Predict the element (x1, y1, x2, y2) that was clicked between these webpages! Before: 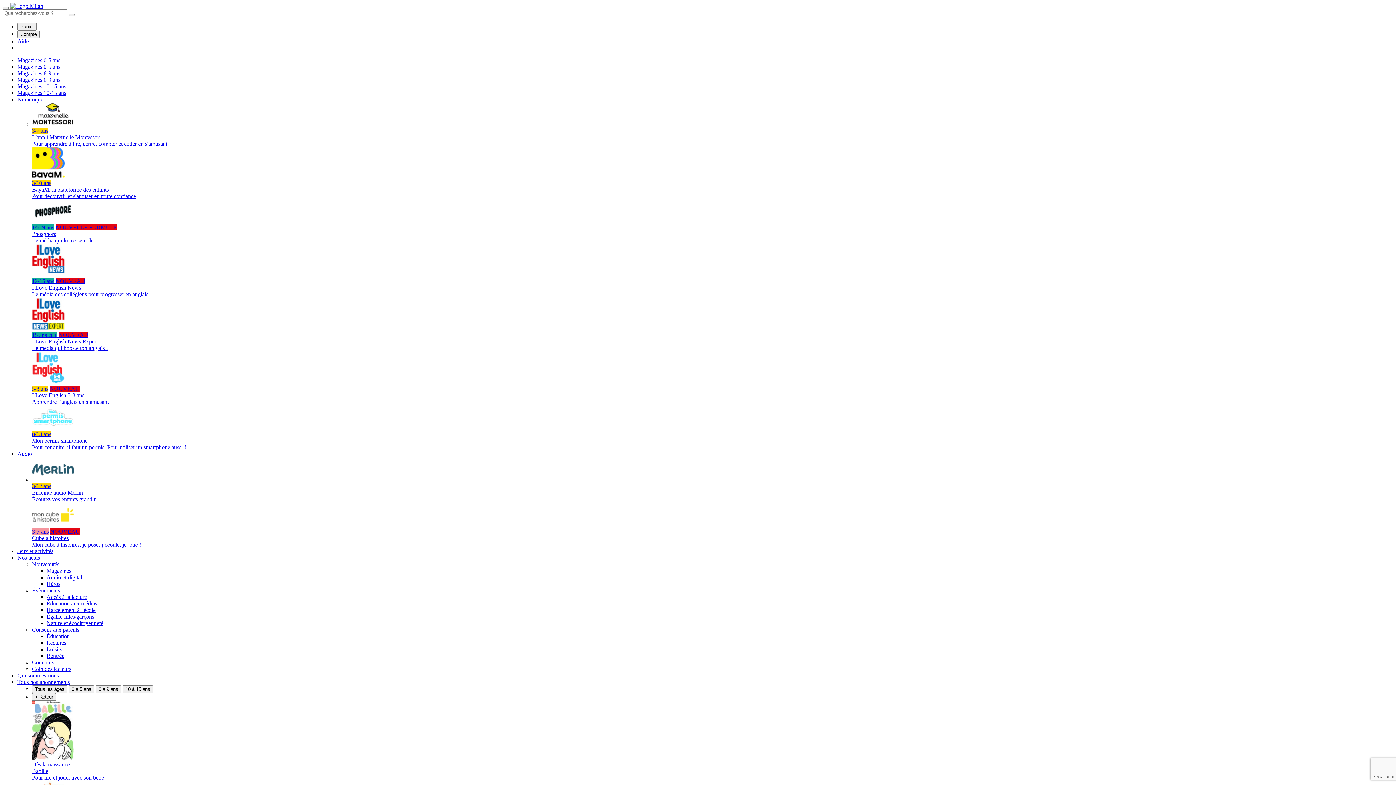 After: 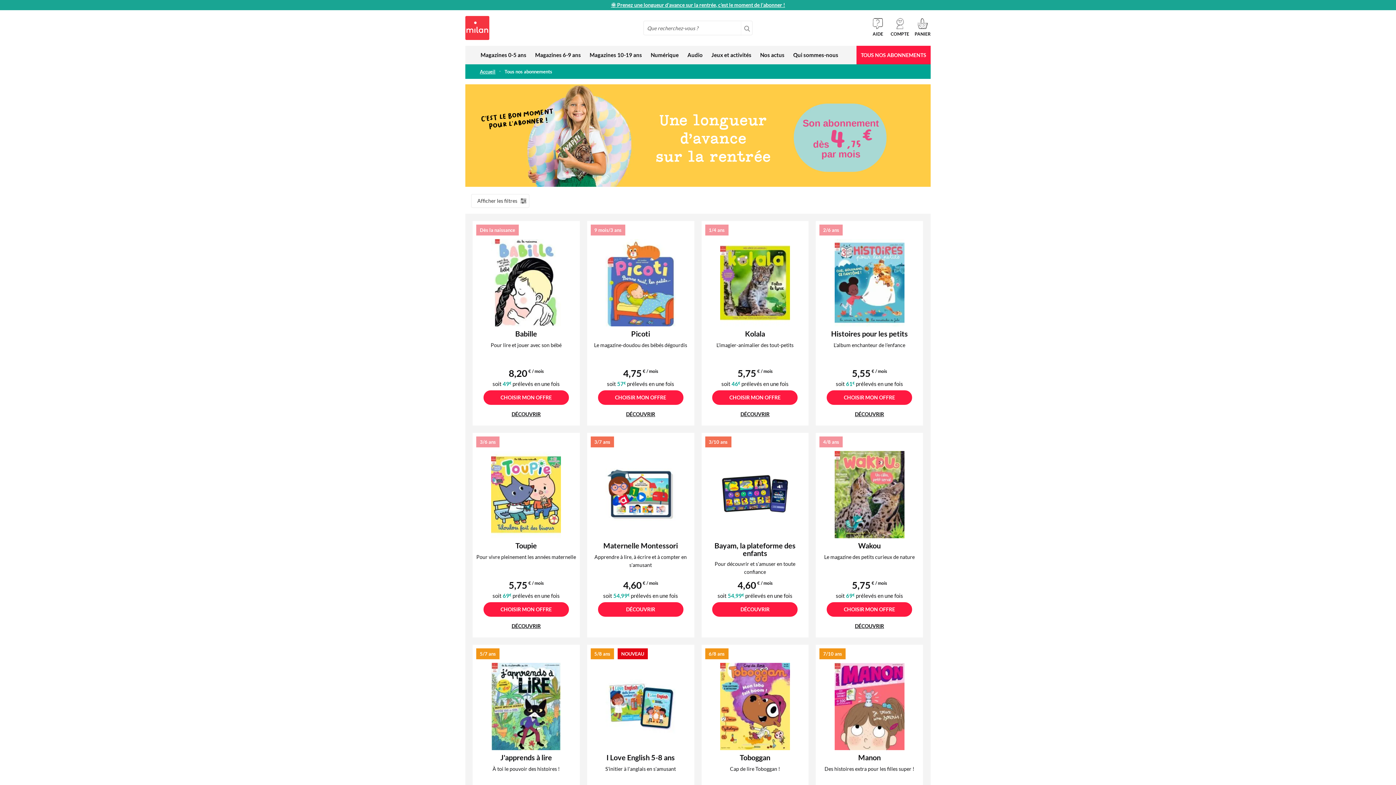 Action: bbox: (17, 679, 69, 685) label: Tous nos abonnements